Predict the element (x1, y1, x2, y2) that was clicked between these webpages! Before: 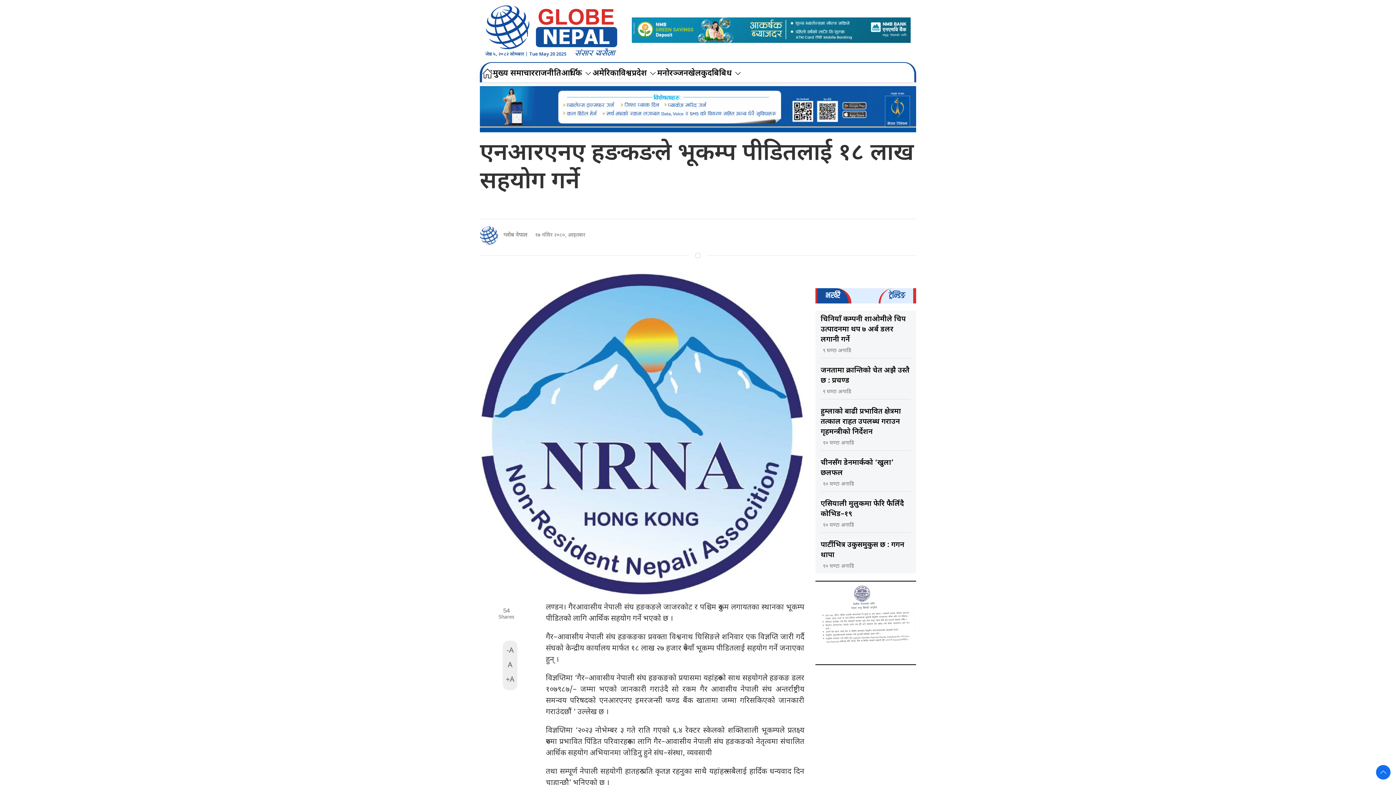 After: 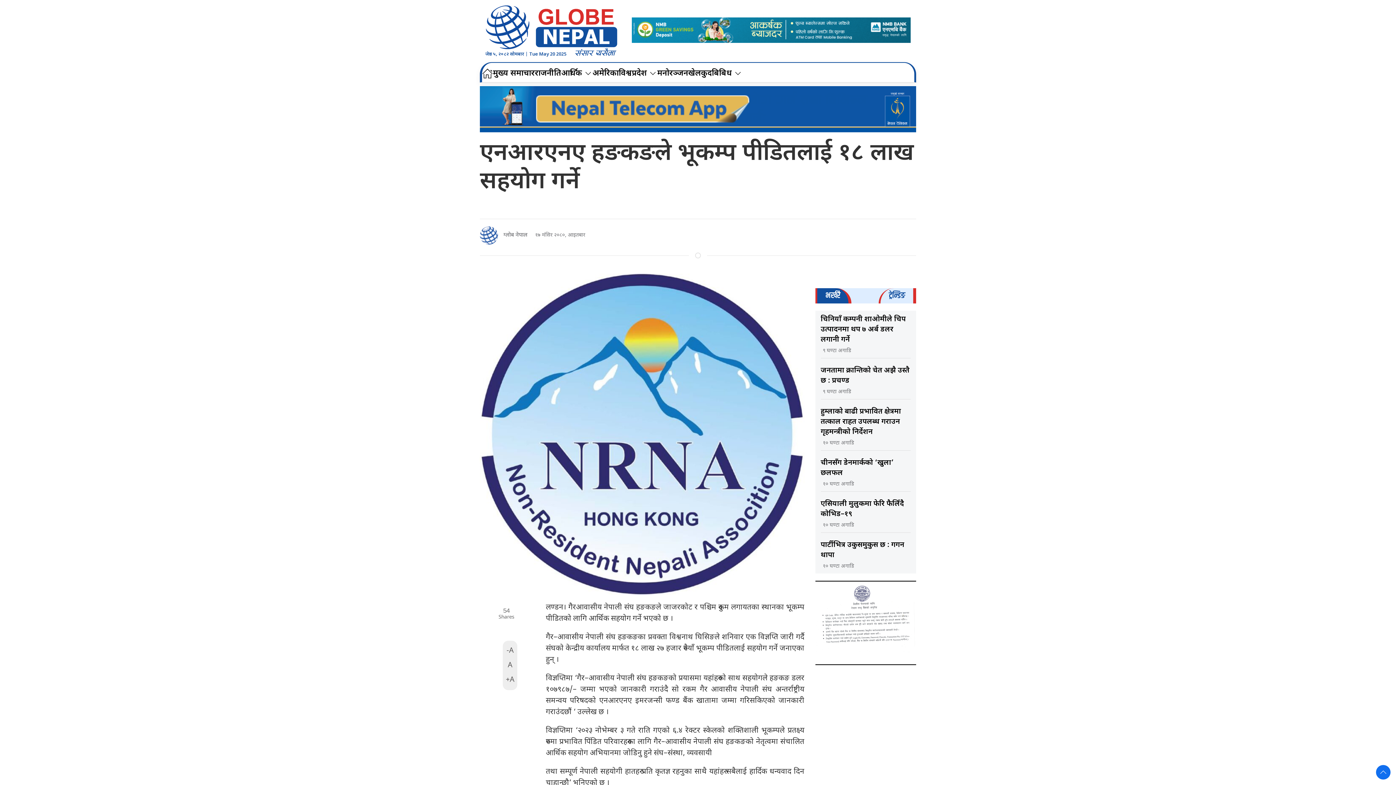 Action: bbox: (632, 27, 910, 35)